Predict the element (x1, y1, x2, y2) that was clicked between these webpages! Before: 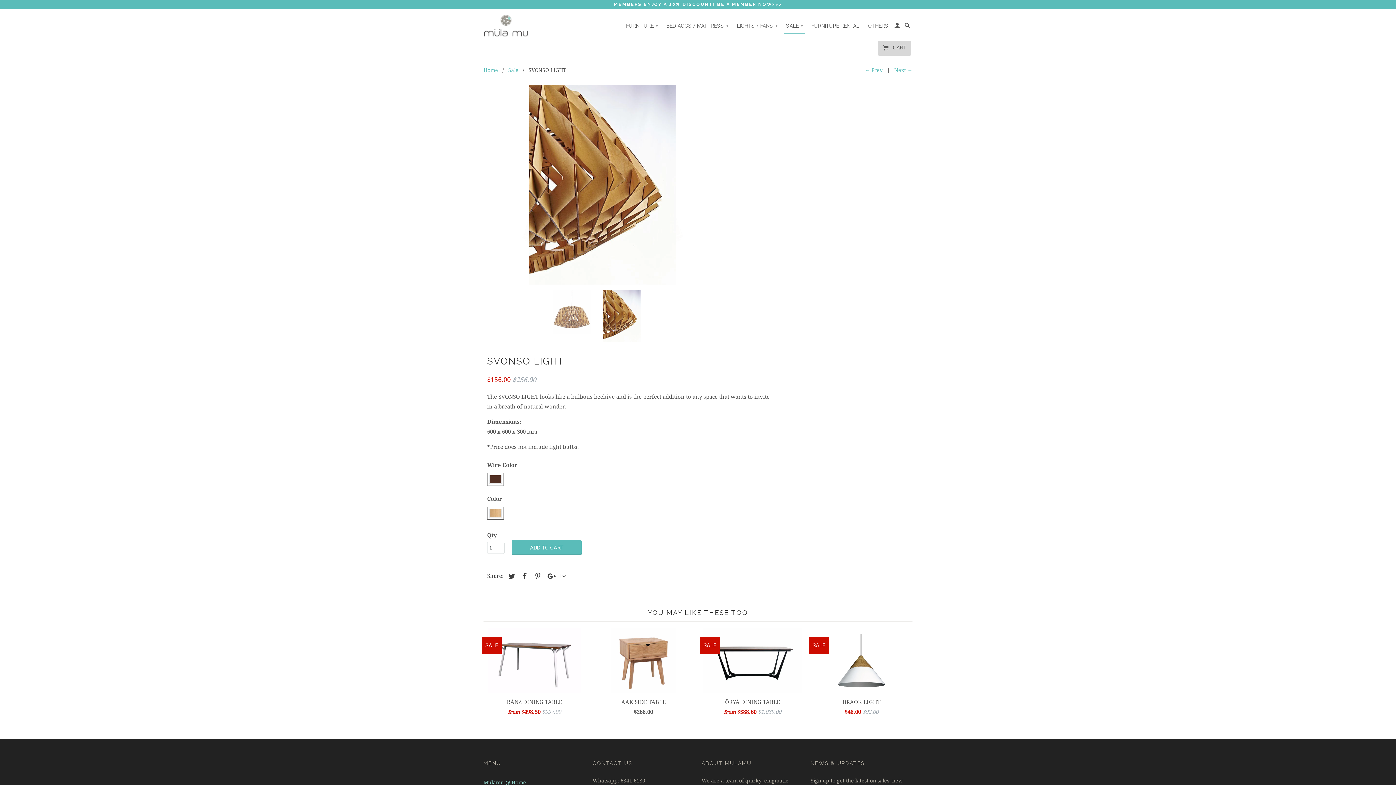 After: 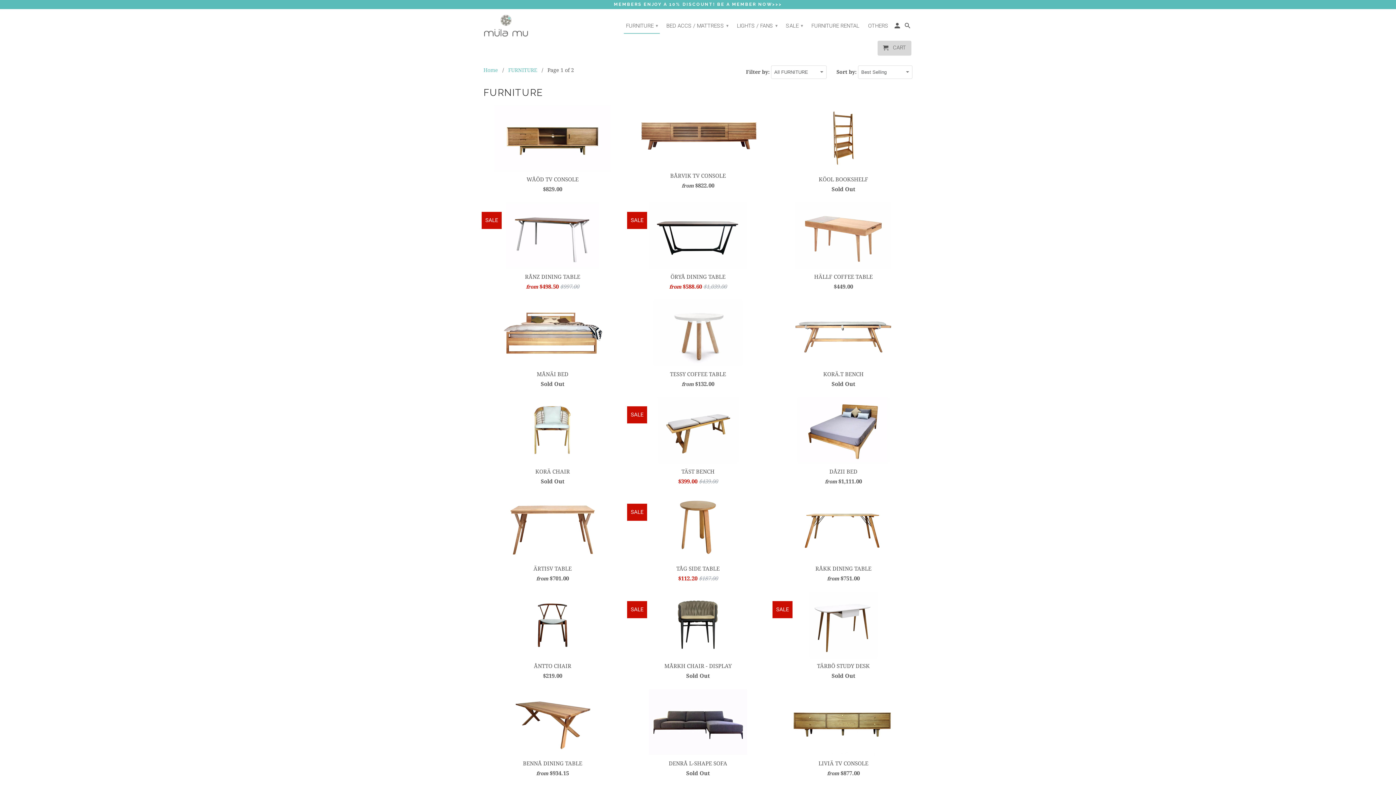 Action: bbox: (623, 17, 660, 33) label: FURNITURE ▾